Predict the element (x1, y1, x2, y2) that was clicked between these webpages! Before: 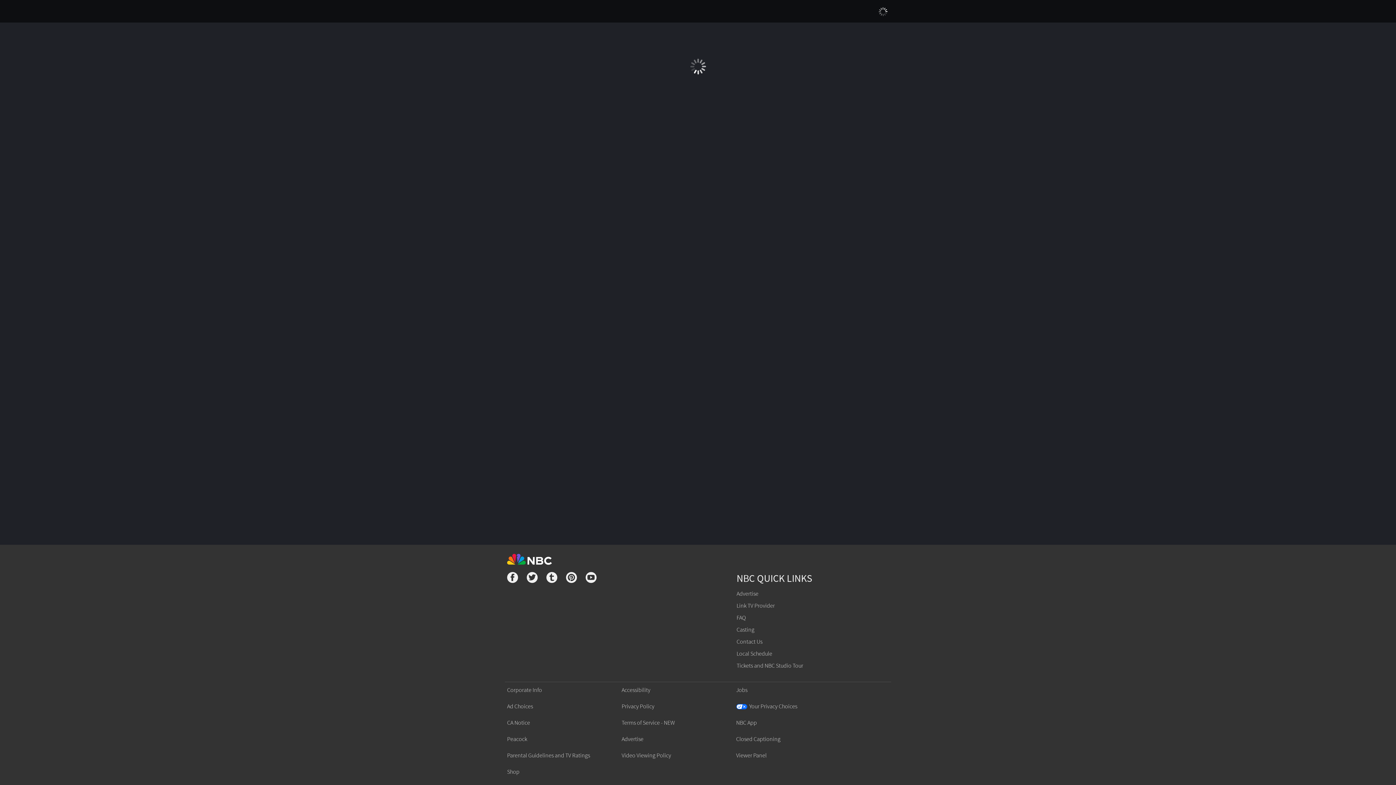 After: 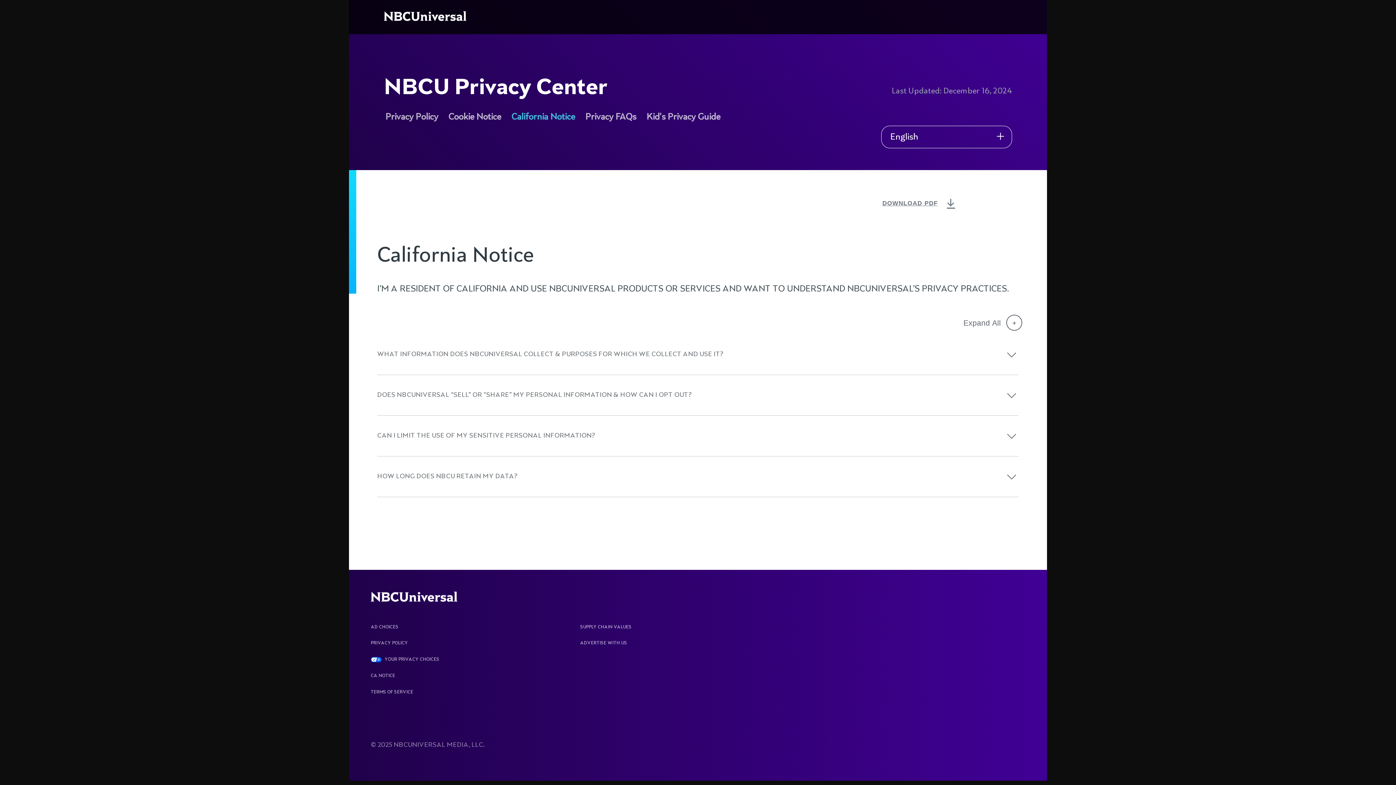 Action: bbox: (507, 719, 530, 726) label: CA Notice